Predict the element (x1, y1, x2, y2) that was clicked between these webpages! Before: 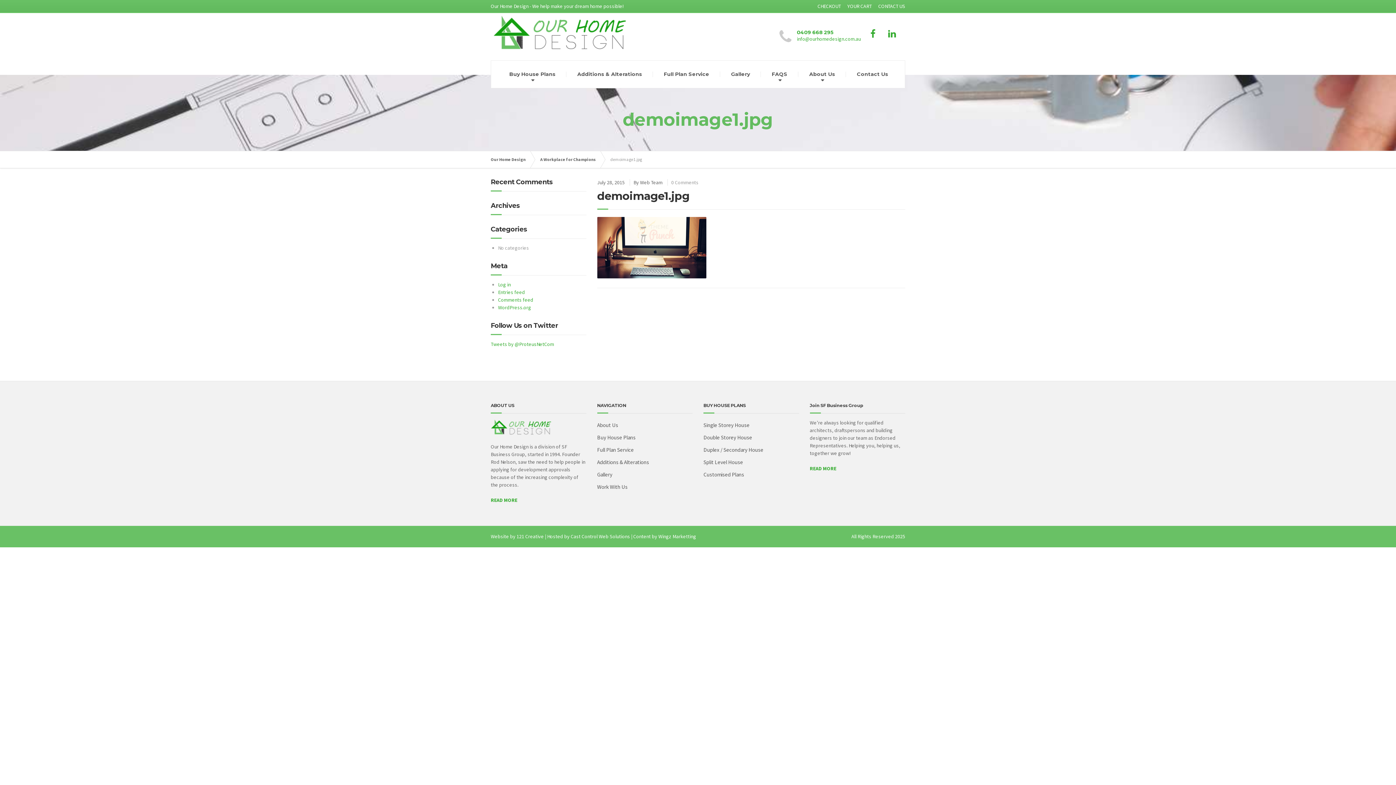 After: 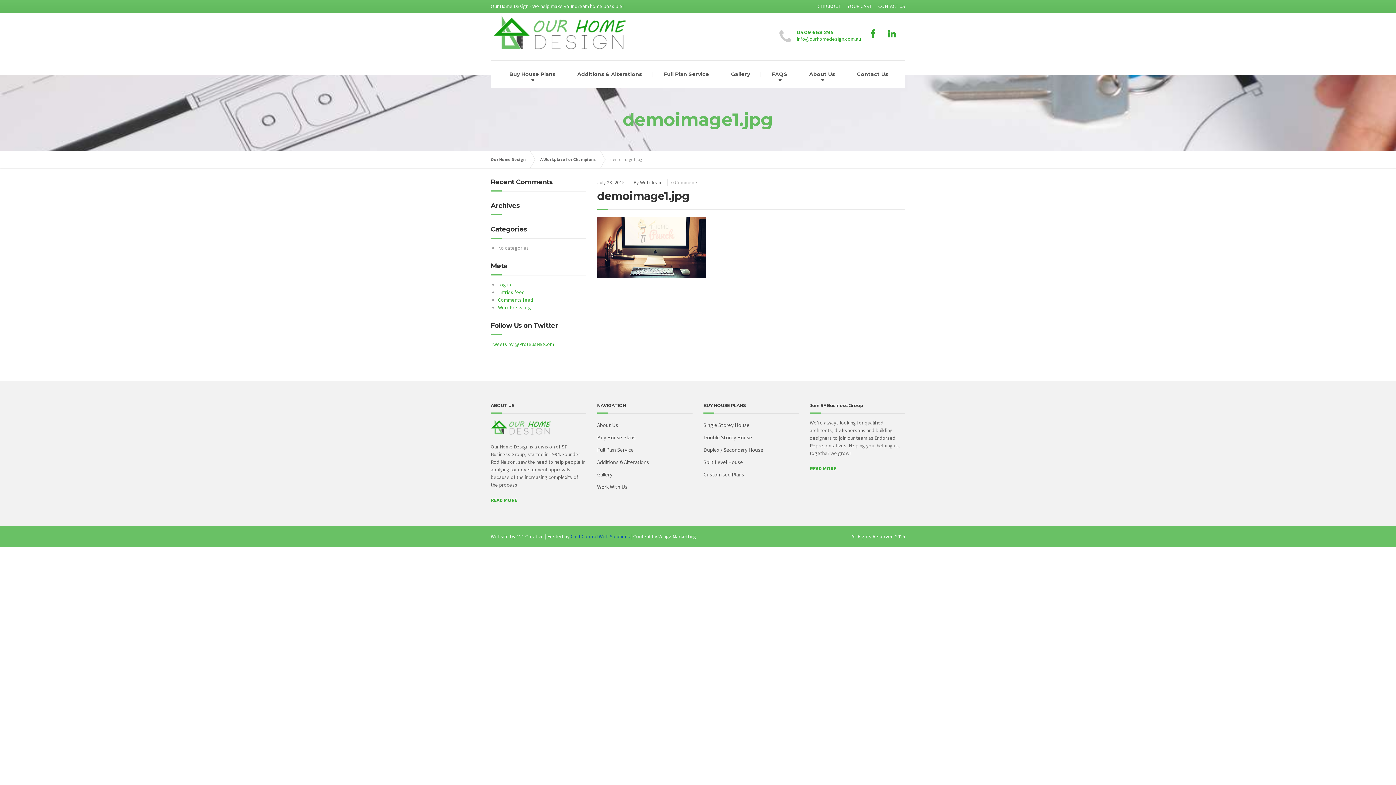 Action: label: Cast Control Web Solutions bbox: (570, 533, 630, 540)